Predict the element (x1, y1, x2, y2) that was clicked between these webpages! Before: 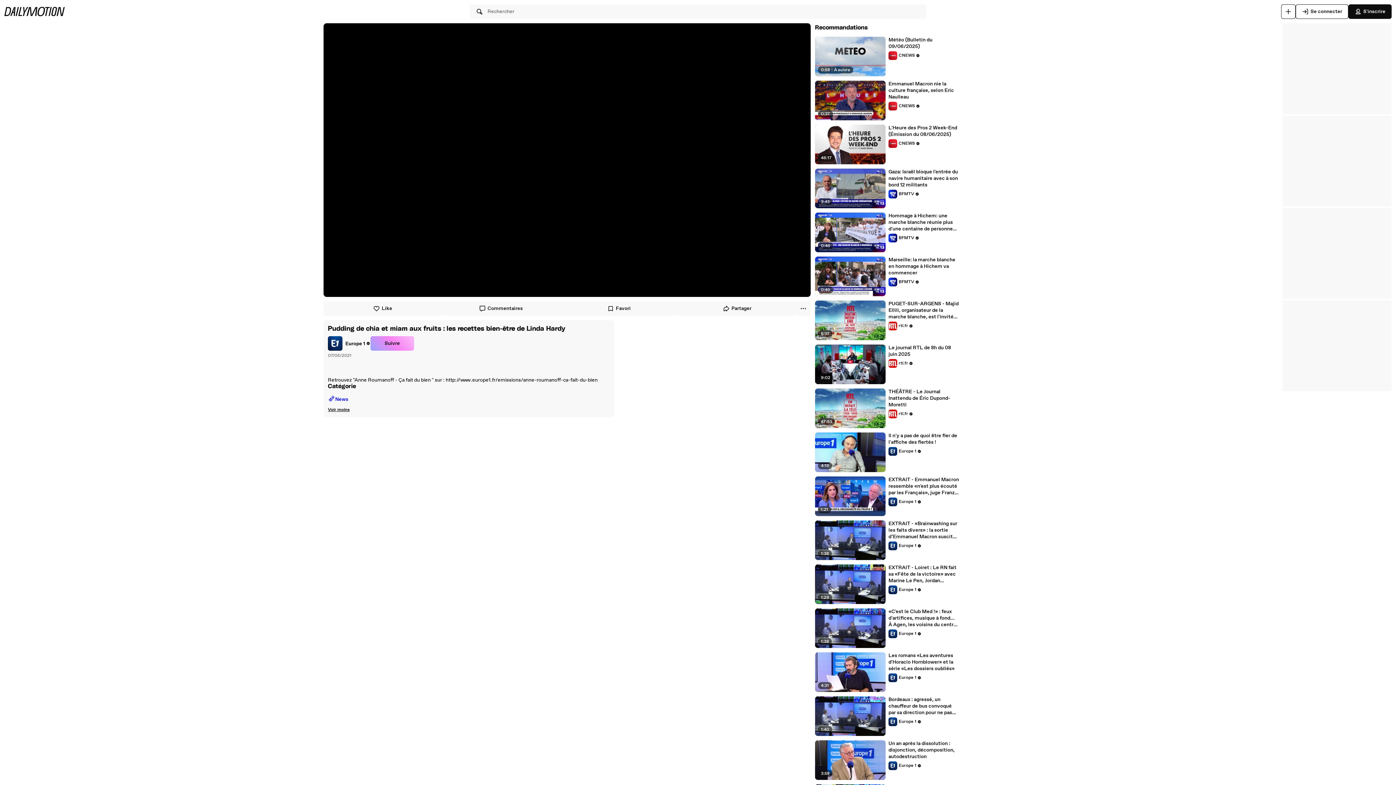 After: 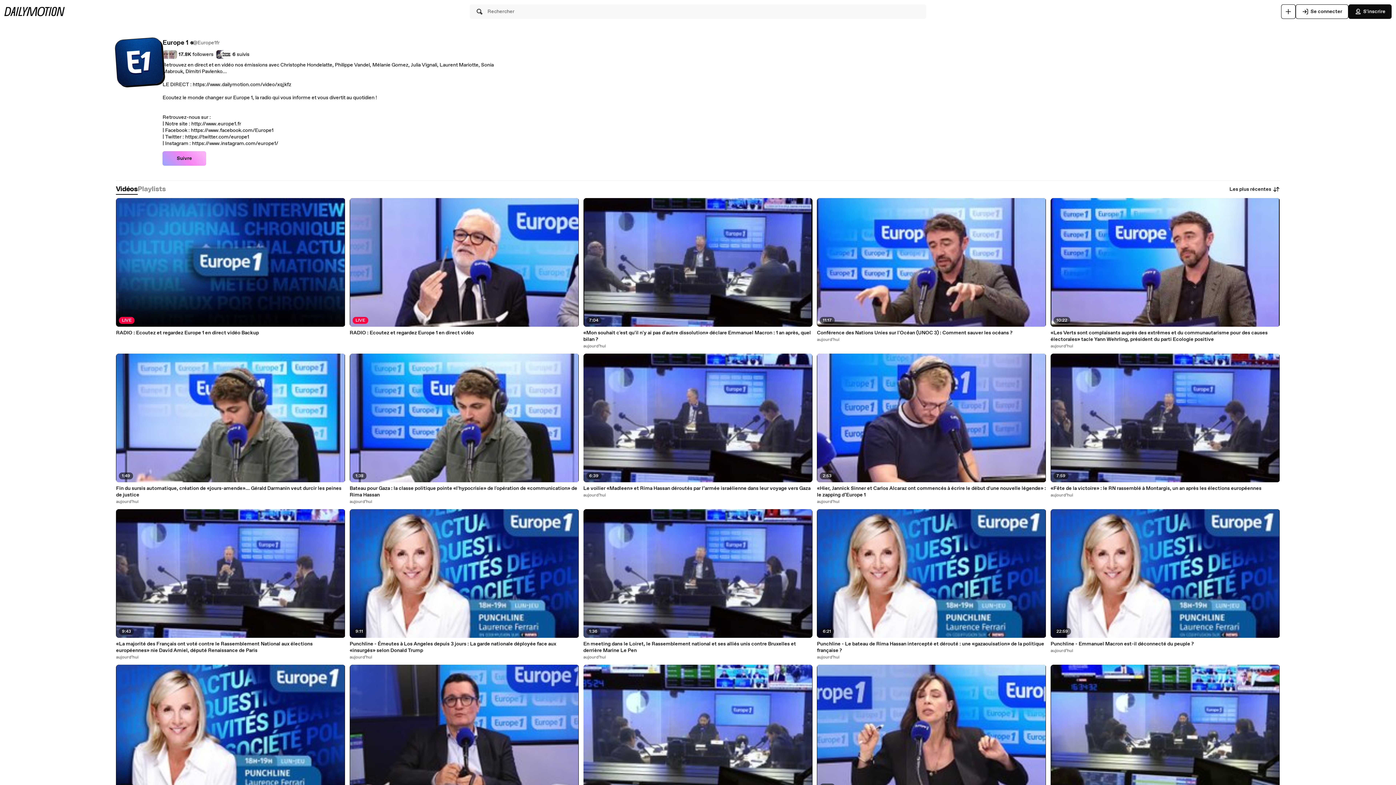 Action: label: Europe 1 bbox: (888, 541, 921, 550)